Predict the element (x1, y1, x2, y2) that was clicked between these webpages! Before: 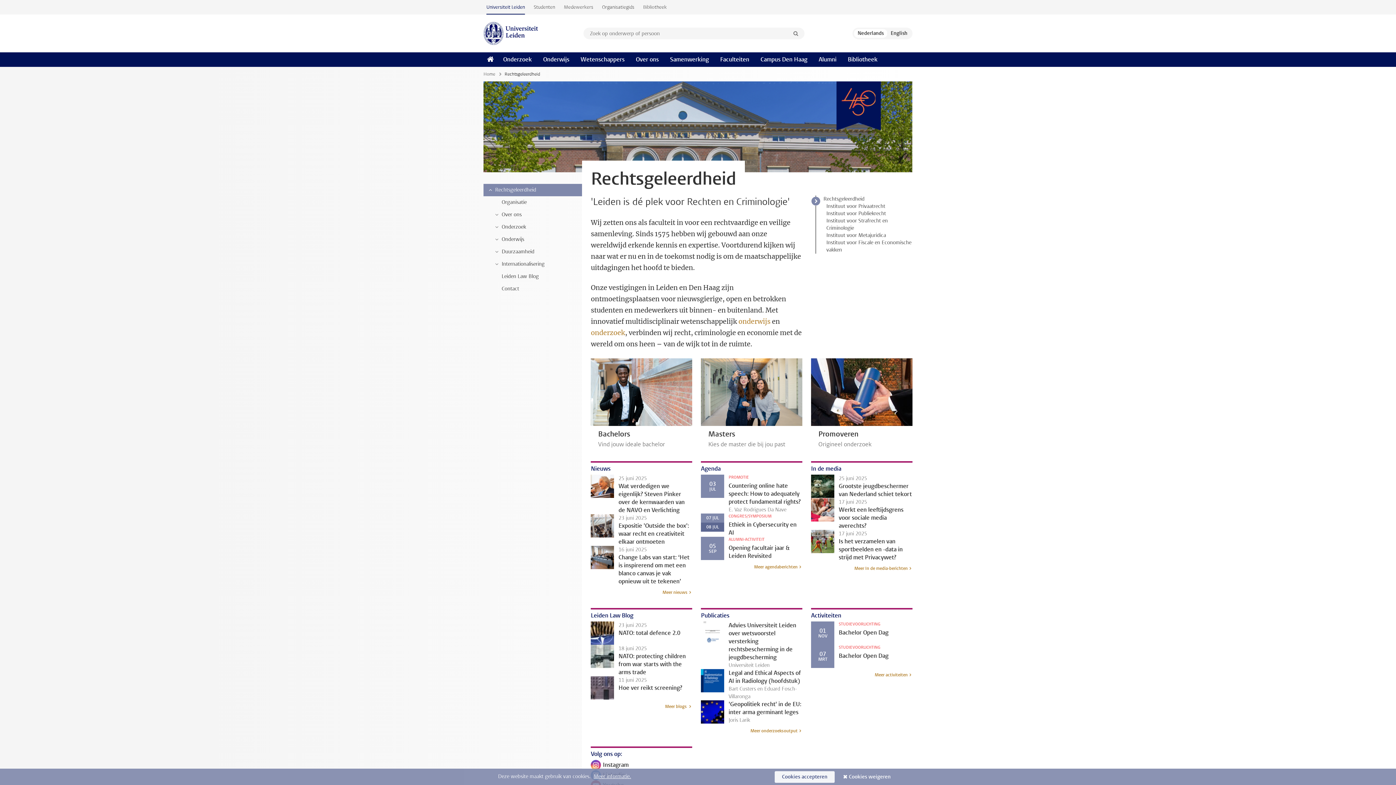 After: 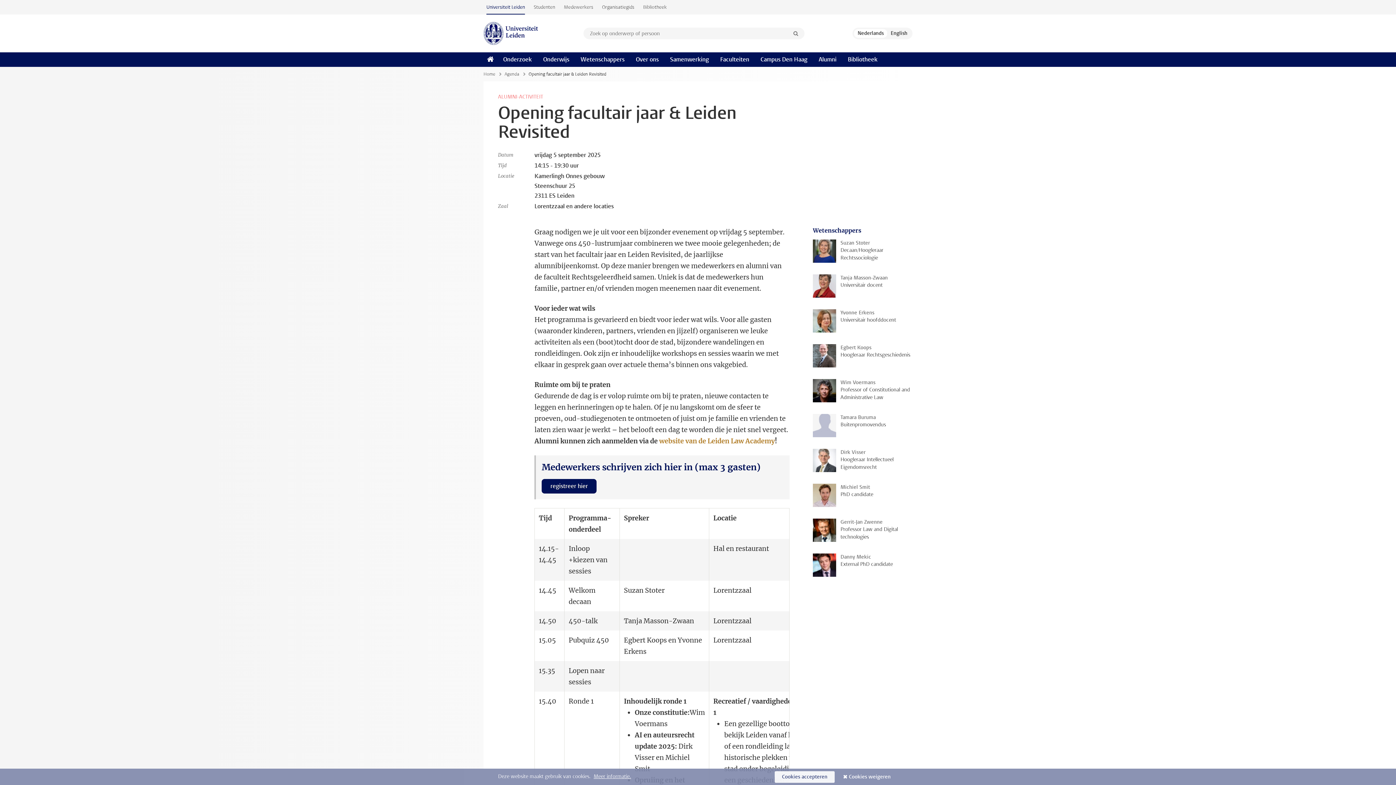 Action: bbox: (701, 537, 802, 560) label: 05
SEP
ALUMNI-ACTIVITEIT
Opening facultair jaar & Leiden Revisited